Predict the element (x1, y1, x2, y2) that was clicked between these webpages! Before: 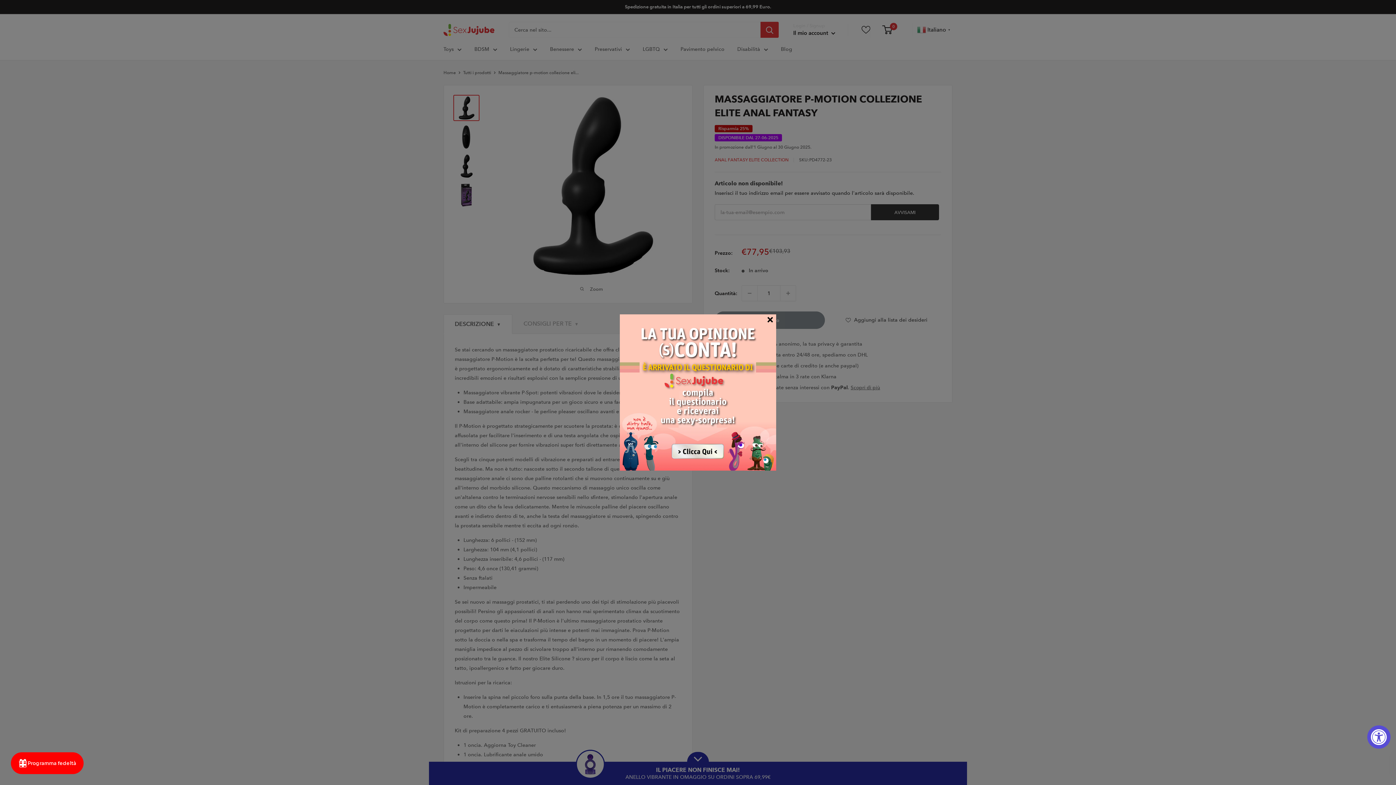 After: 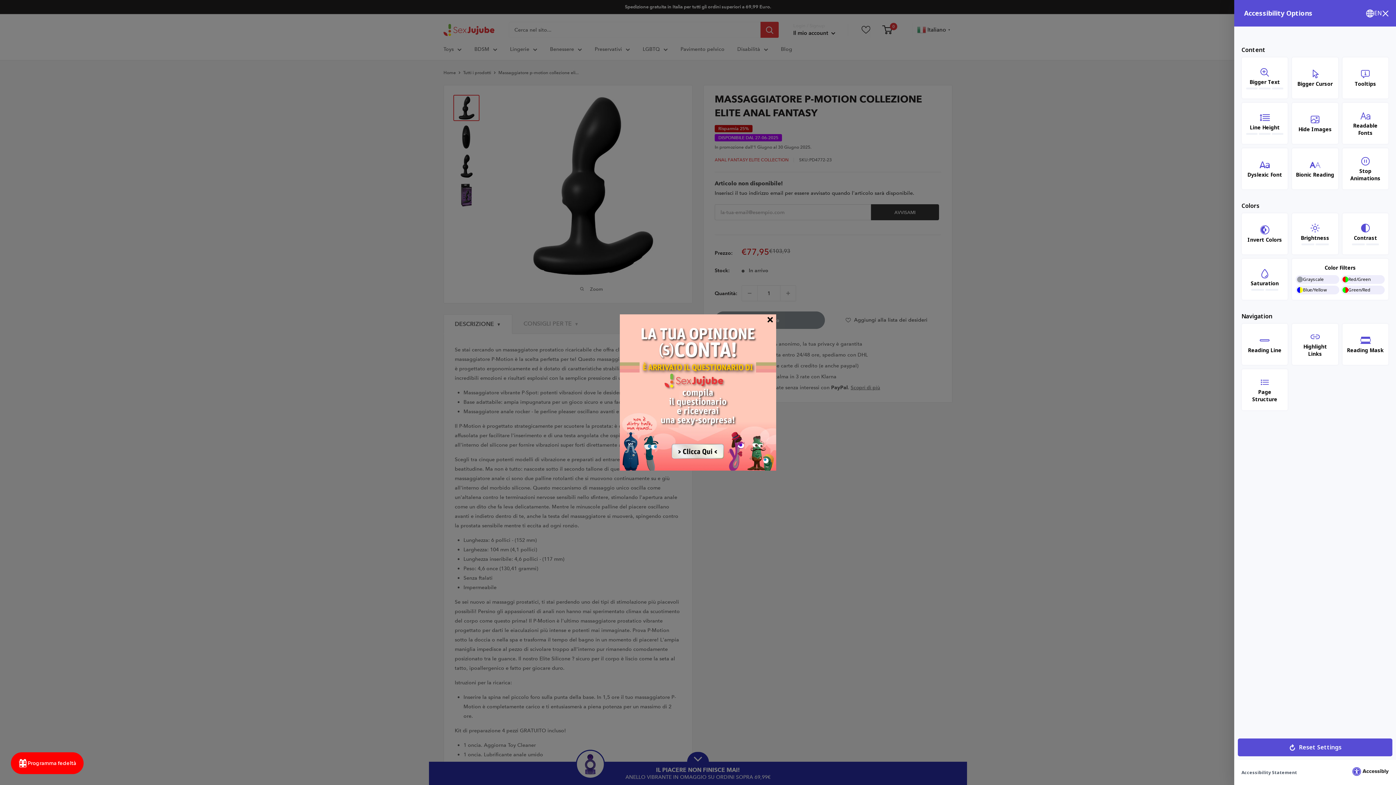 Action: bbox: (1367, 725, 1390, 749) label: Accessibility Widget, click to open